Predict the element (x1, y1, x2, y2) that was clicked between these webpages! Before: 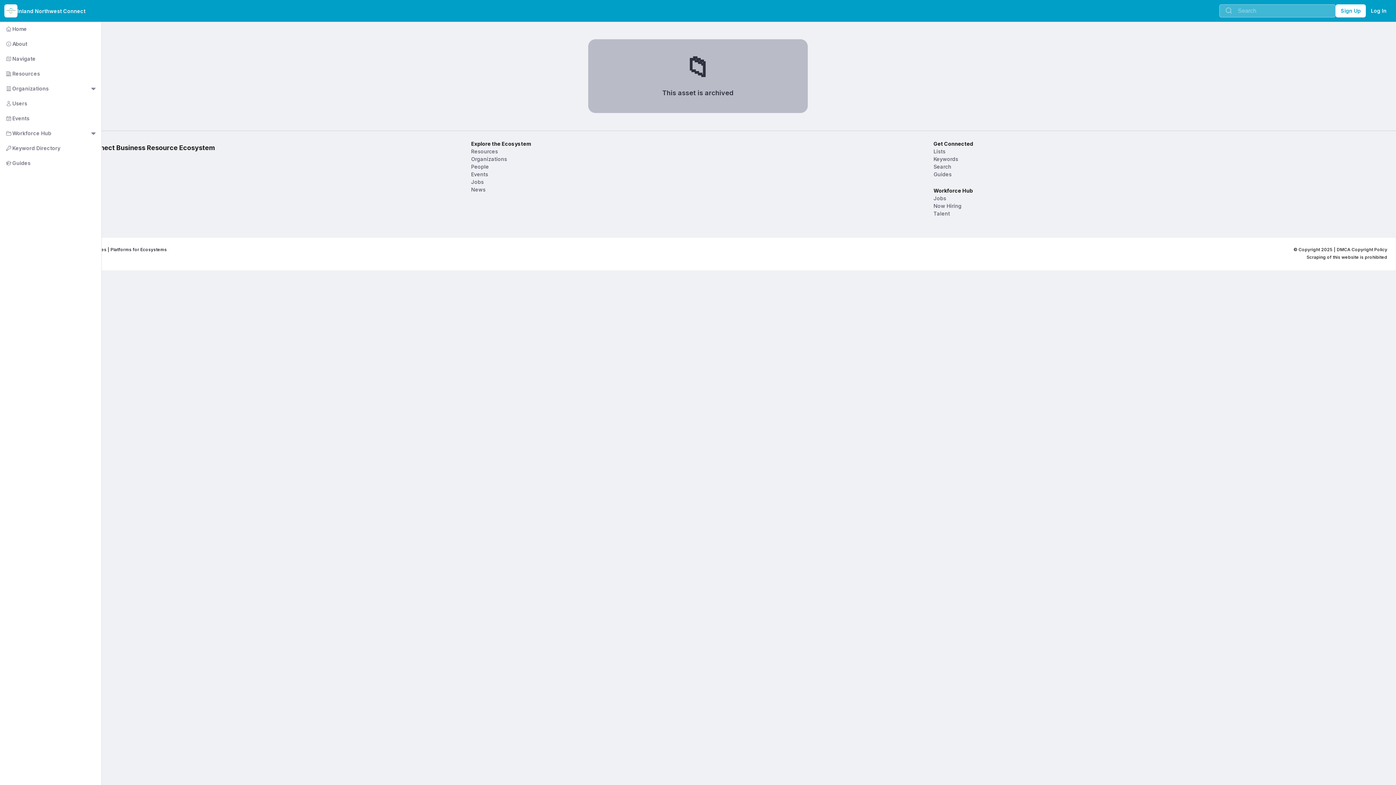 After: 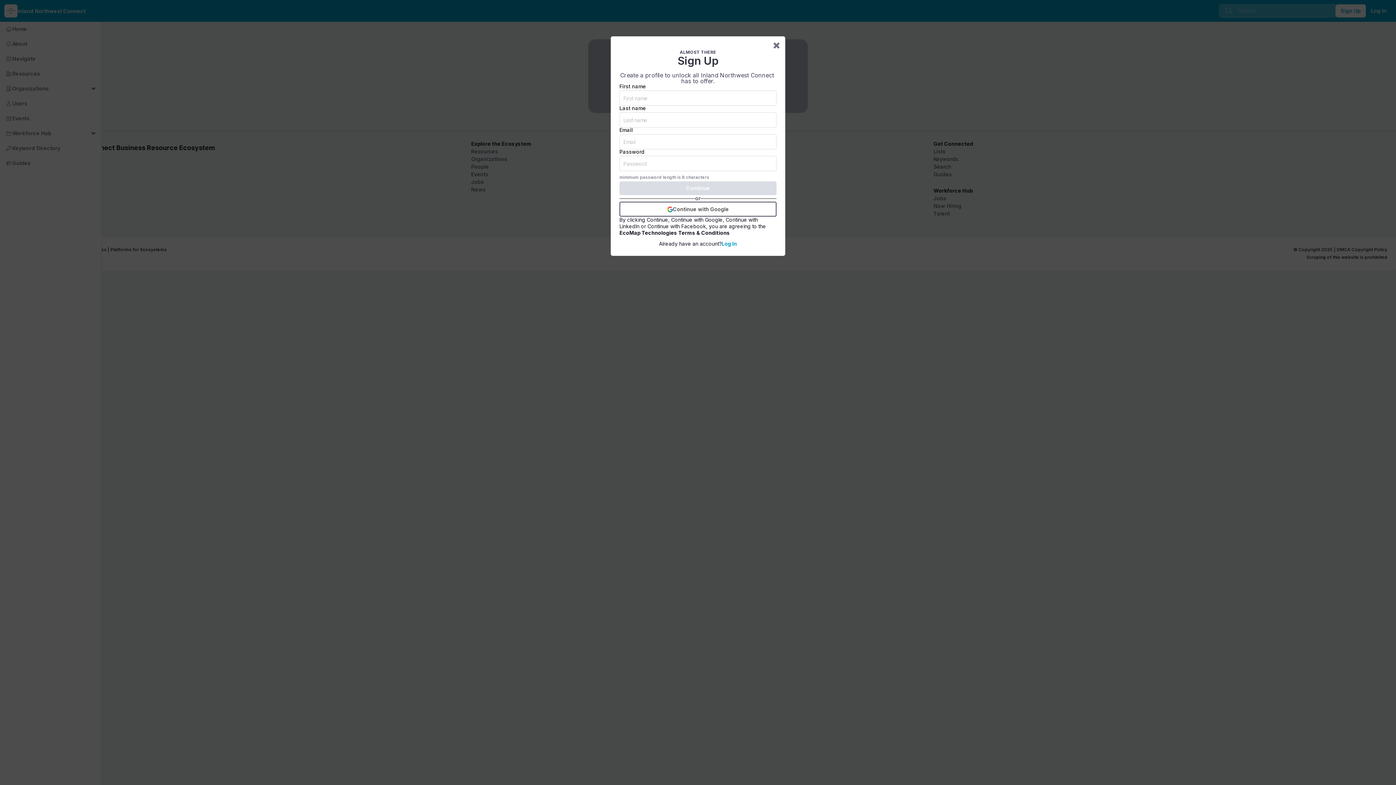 Action: bbox: (1336, 4, 1366, 17) label: Sign Up